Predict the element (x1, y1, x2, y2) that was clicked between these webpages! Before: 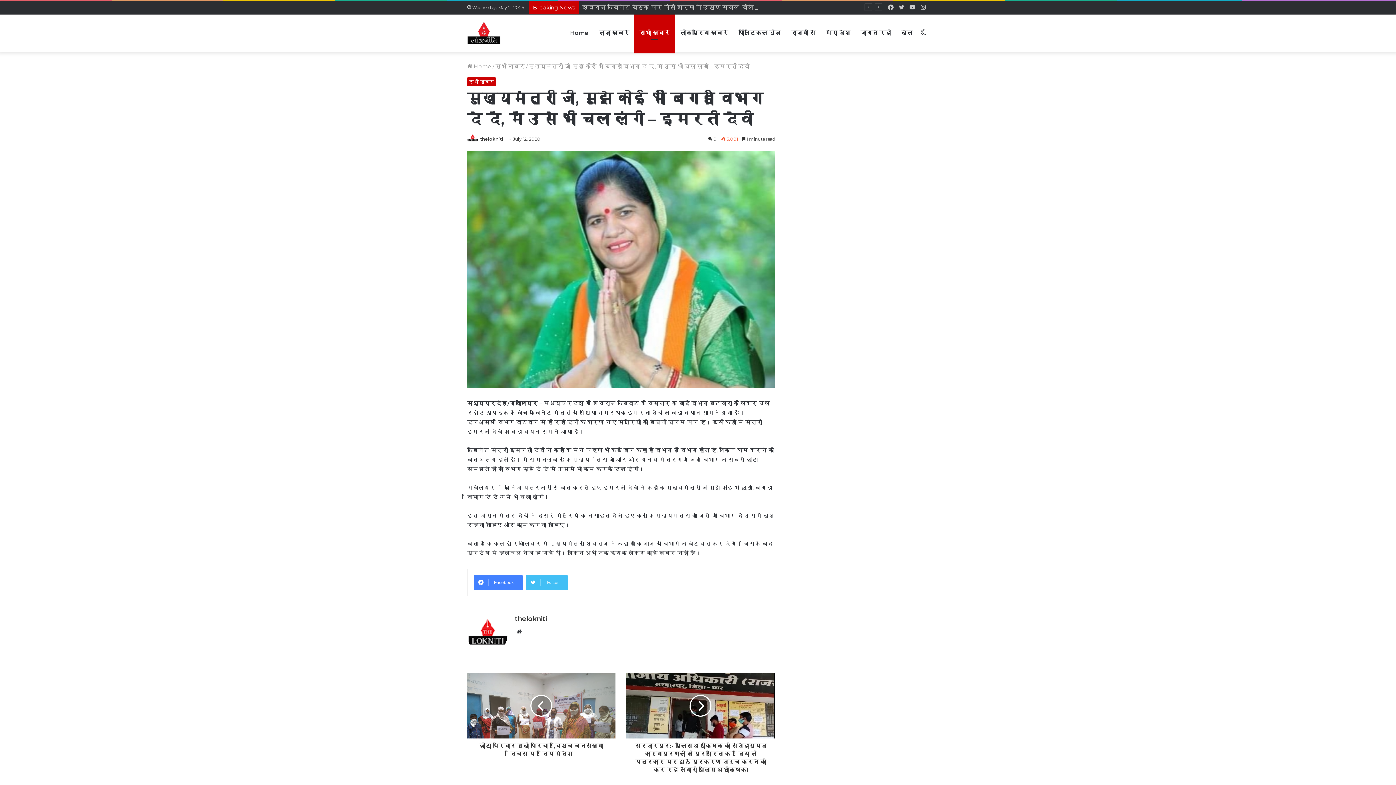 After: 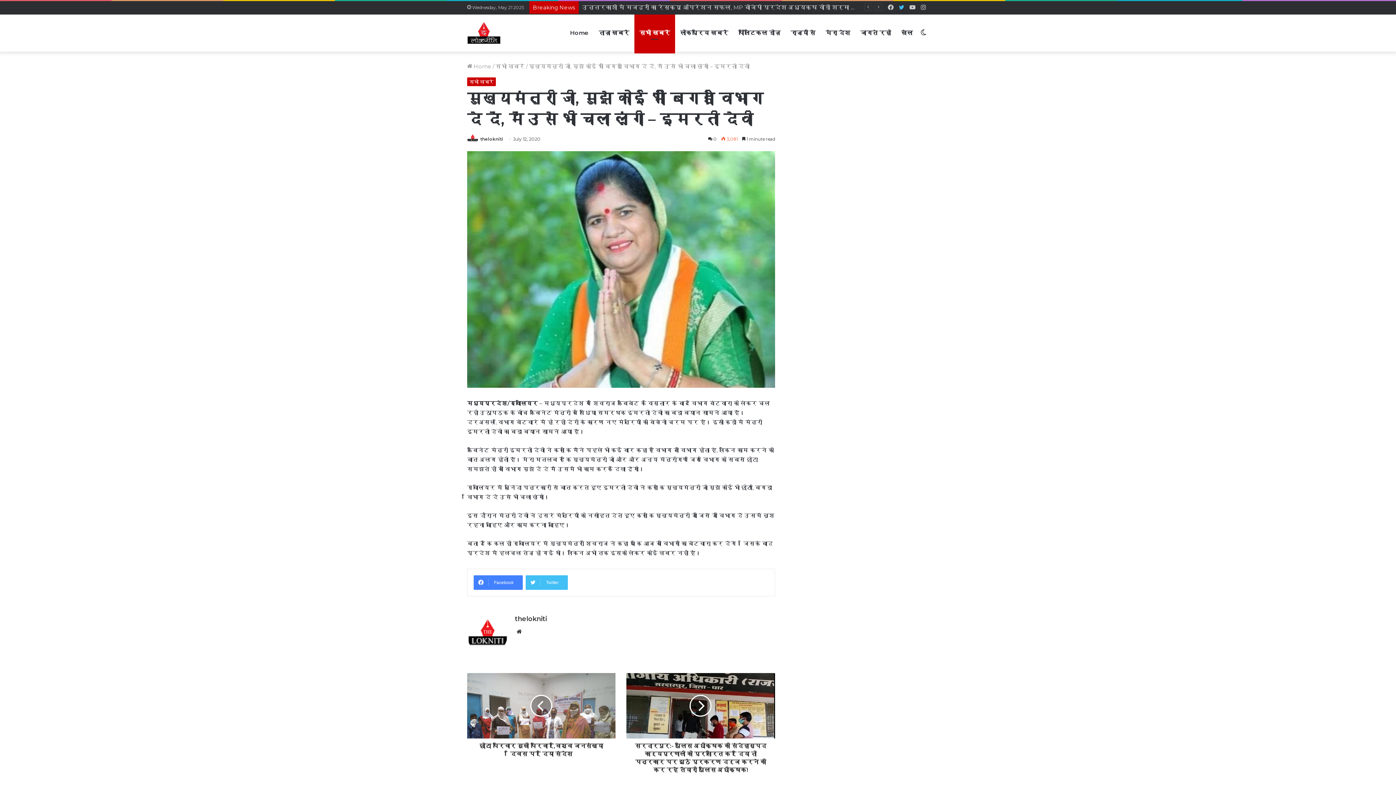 Action: bbox: (896, 1, 907, 14) label: Twitter